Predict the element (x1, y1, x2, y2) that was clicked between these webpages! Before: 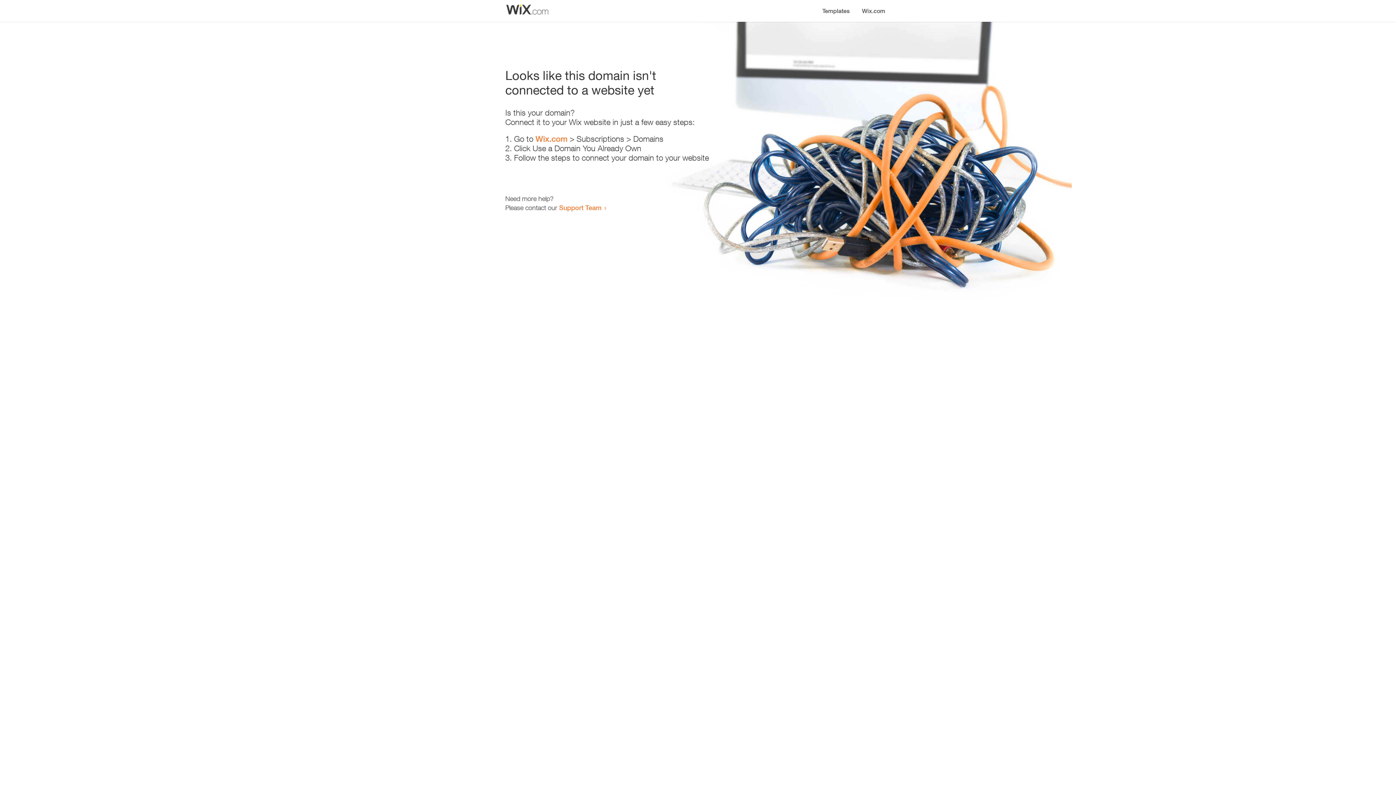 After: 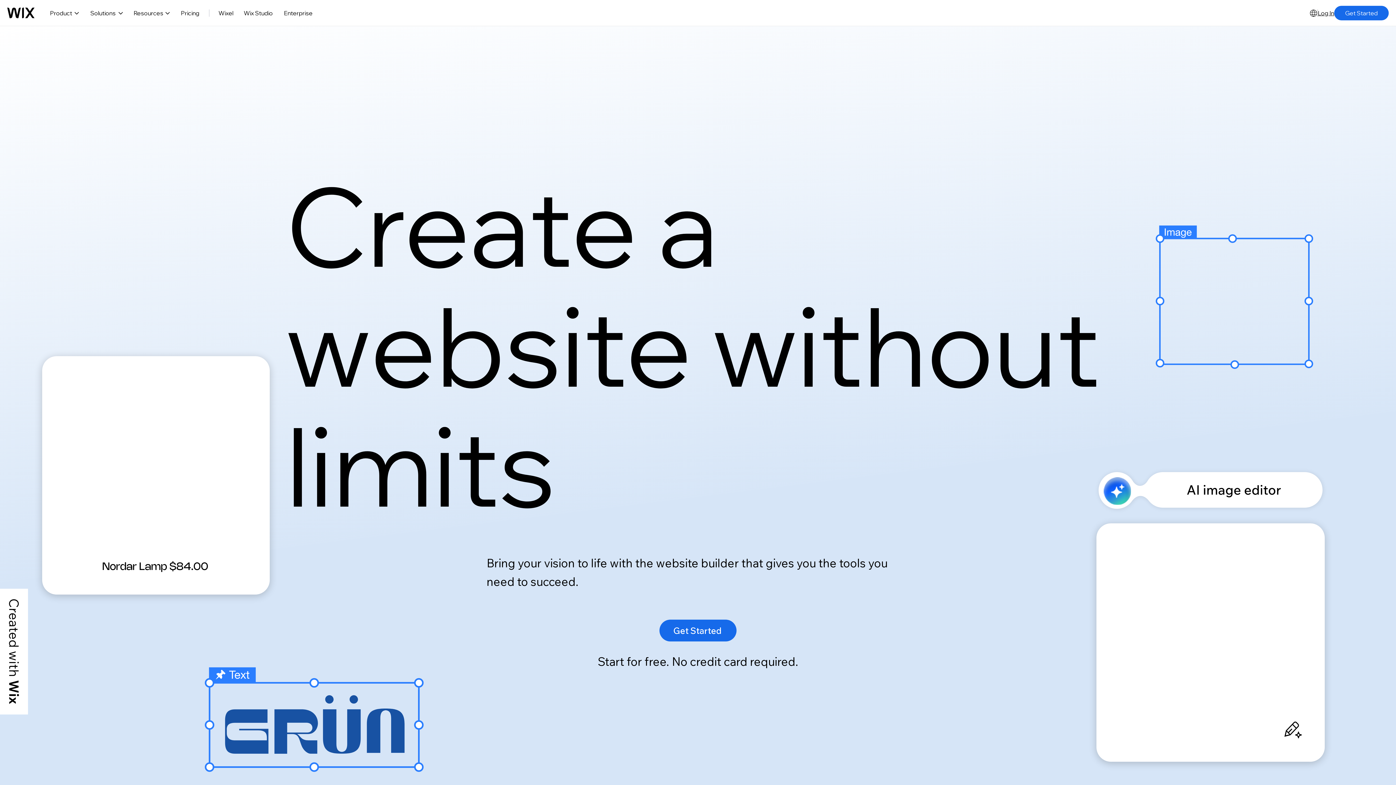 Action: bbox: (535, 134, 567, 143) label: Wix.com